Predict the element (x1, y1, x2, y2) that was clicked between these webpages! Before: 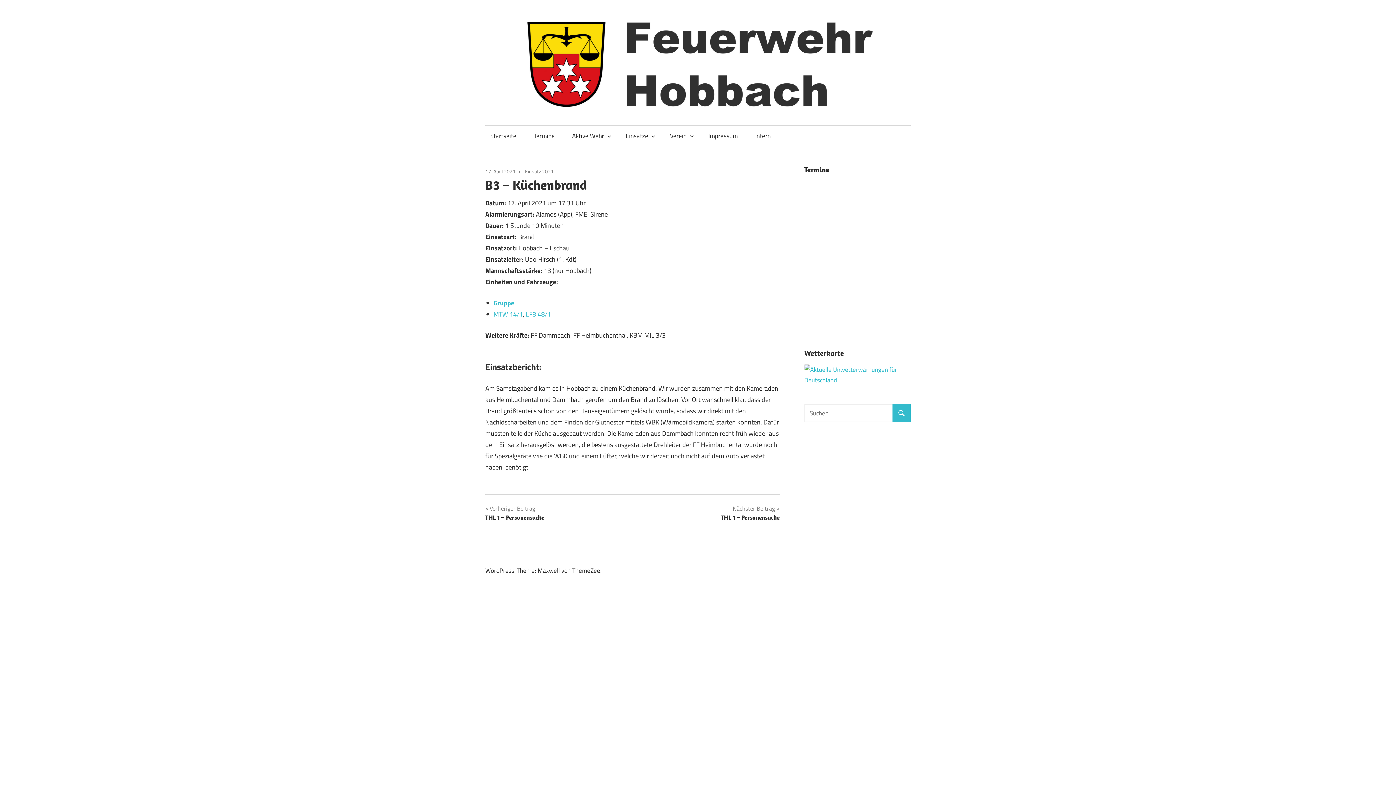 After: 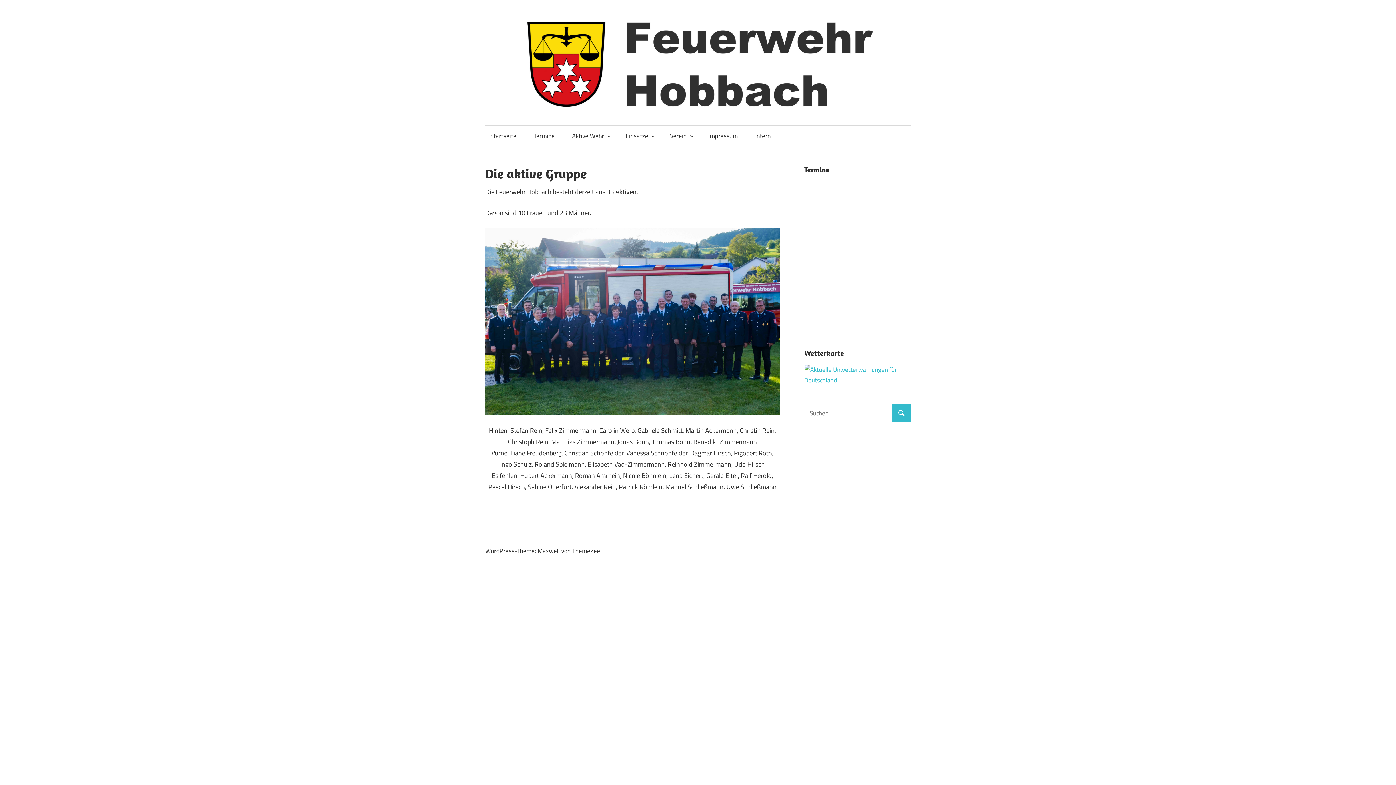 Action: bbox: (493, 298, 514, 308) label: Gruppe